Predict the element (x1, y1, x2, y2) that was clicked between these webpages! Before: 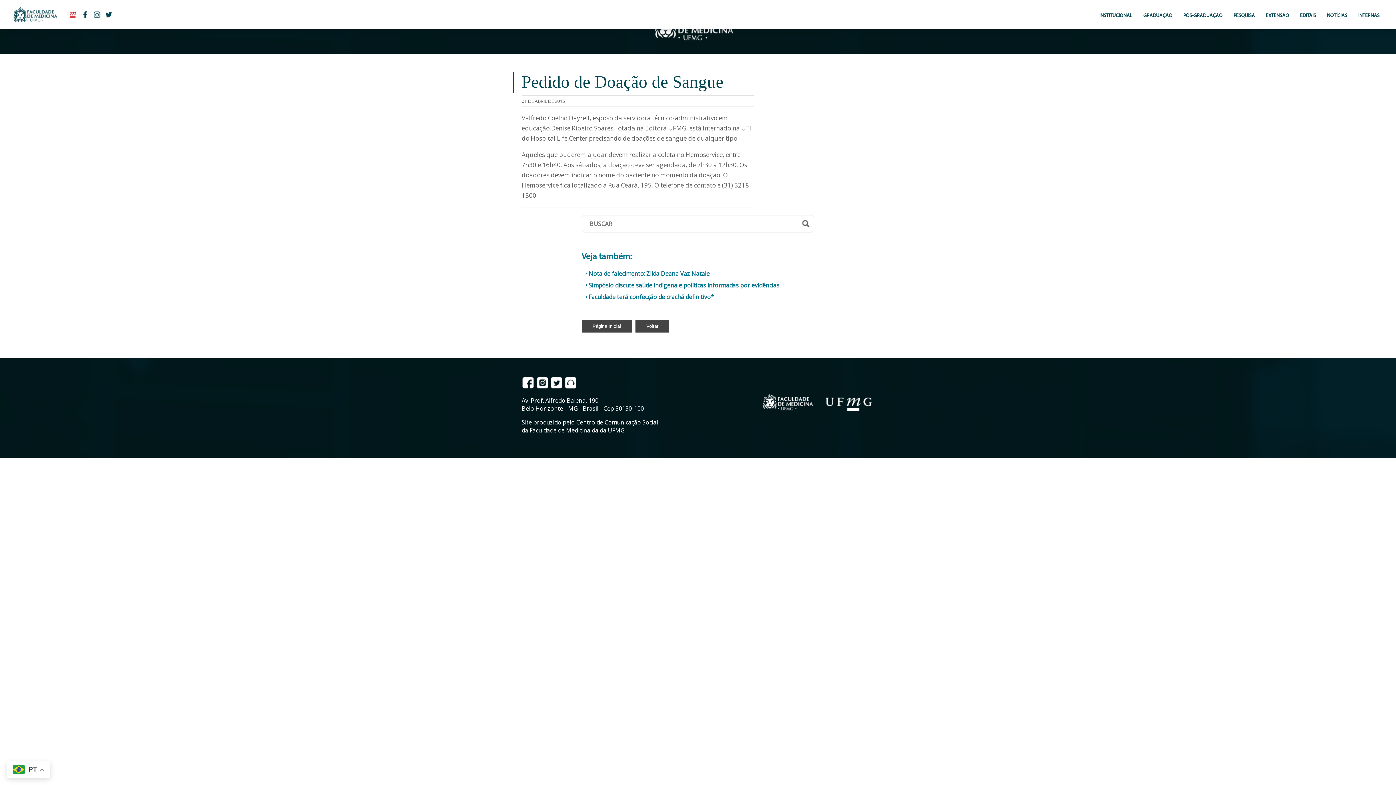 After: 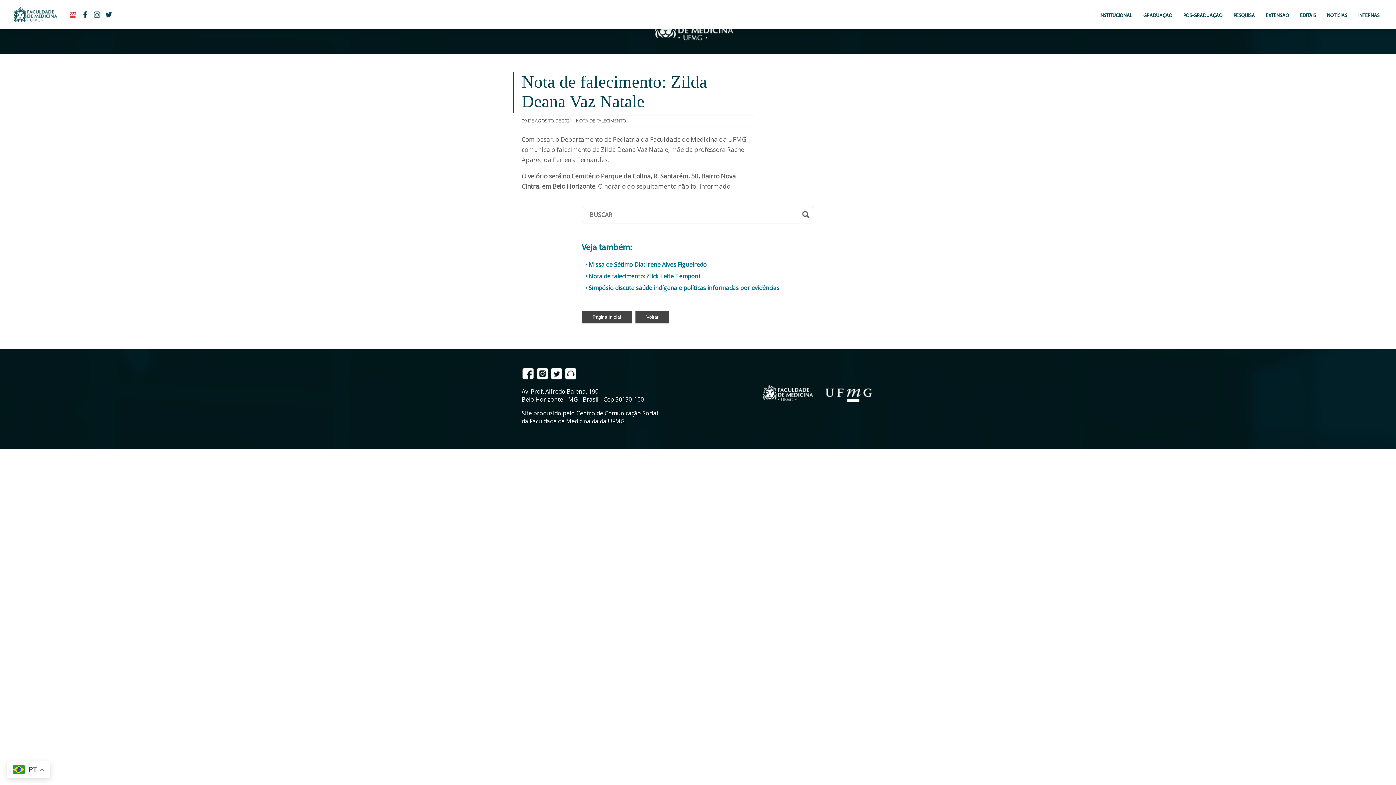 Action: bbox: (585, 269, 709, 277) label: Nota de falecimento: Zilda Deana Vaz Natale